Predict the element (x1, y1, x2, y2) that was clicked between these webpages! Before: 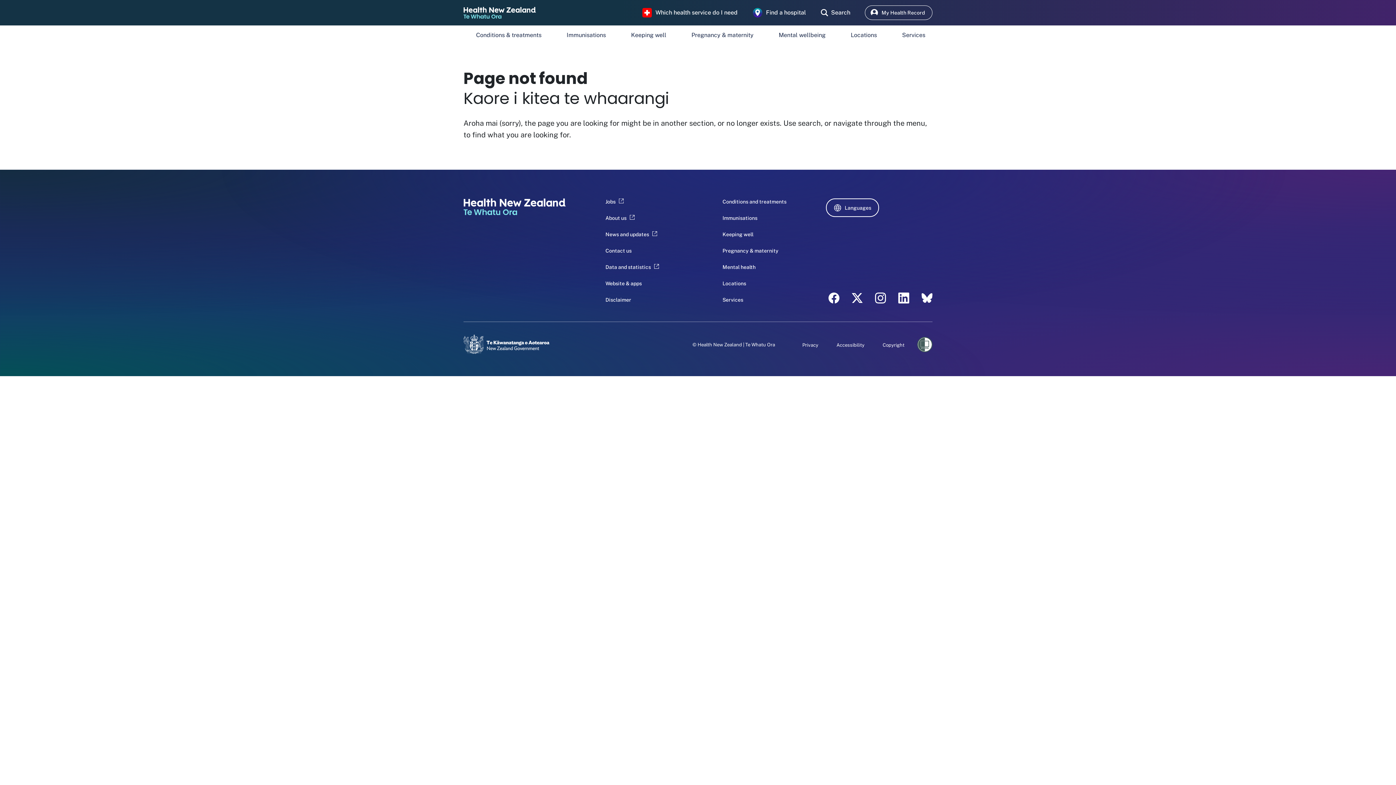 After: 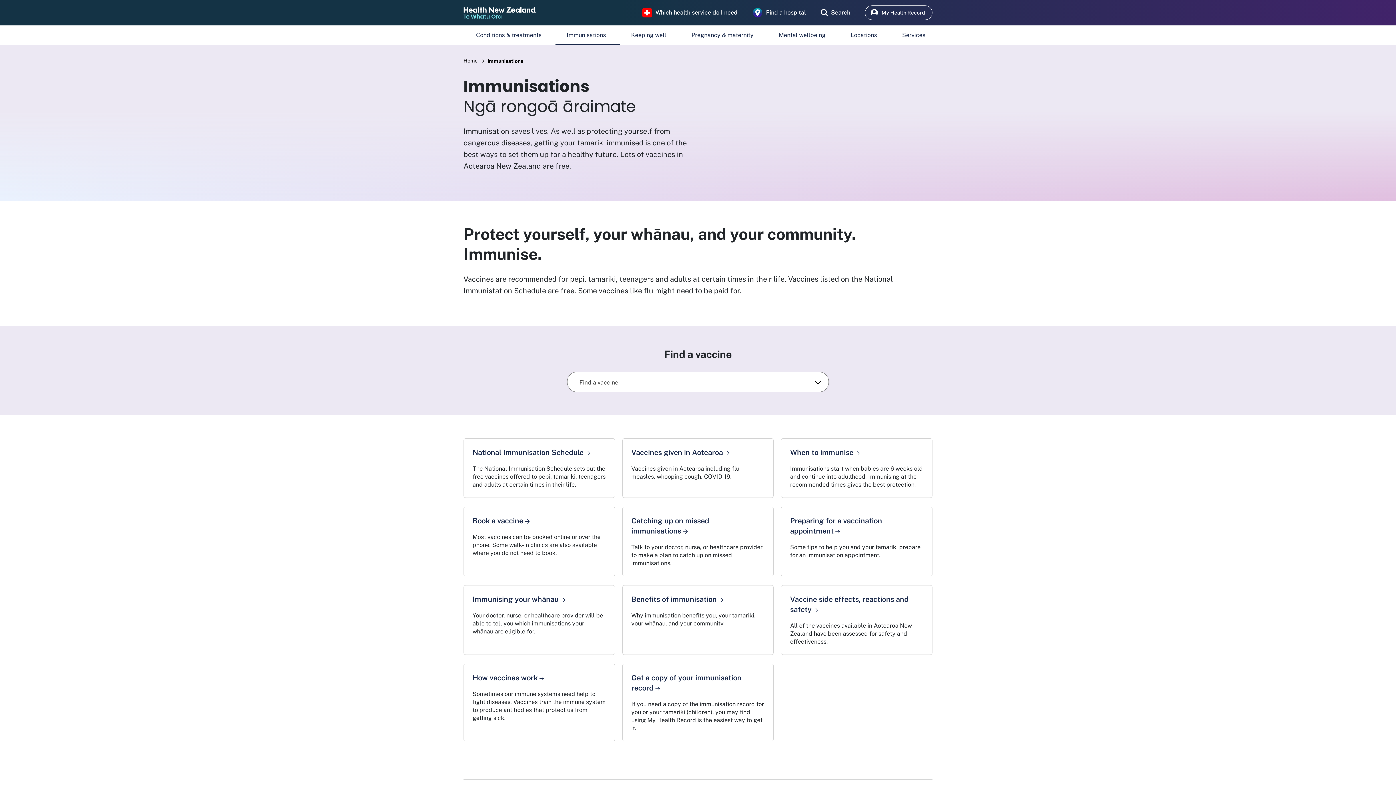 Action: bbox: (722, 214, 757, 221) label: Immunisations